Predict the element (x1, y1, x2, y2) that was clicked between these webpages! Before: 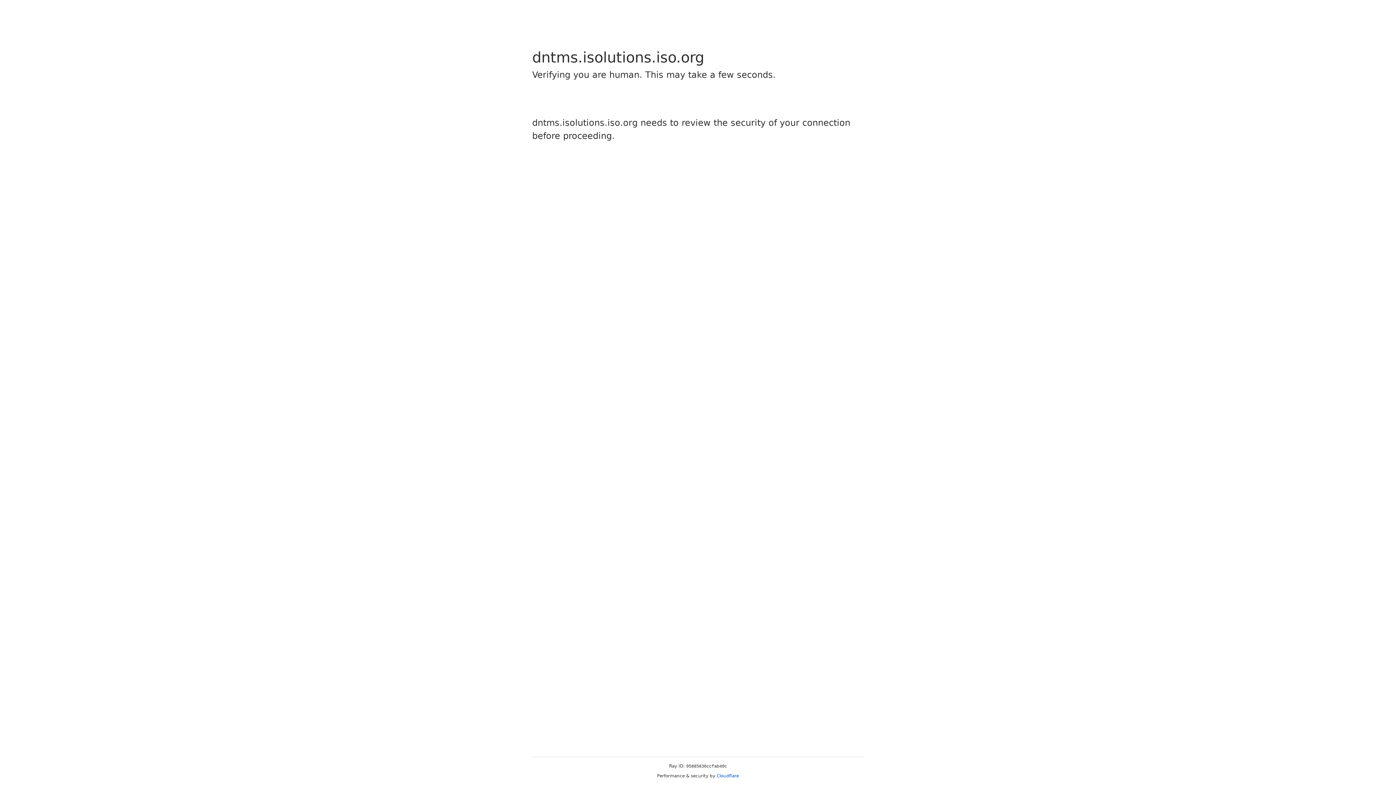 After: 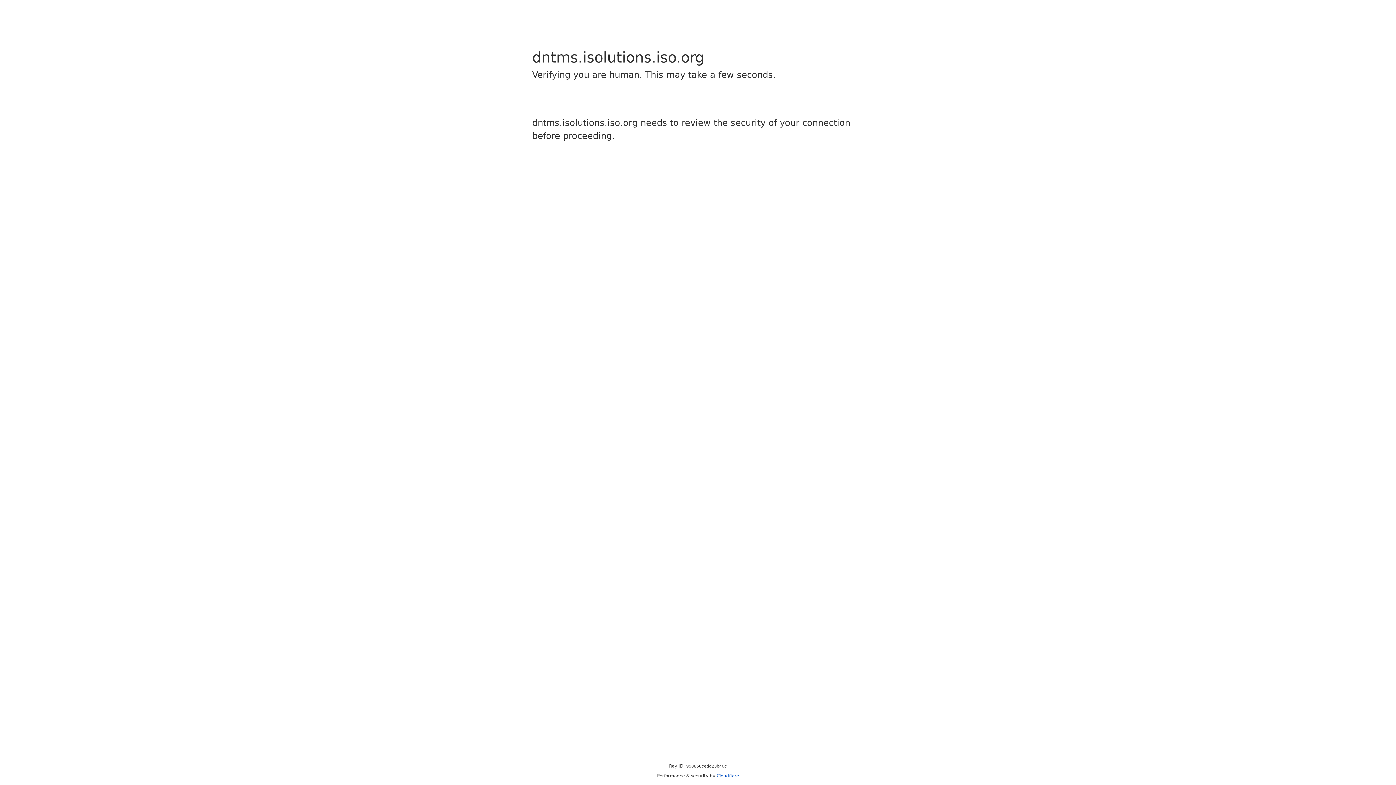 Action: label: Cloudflare bbox: (716, 773, 739, 778)